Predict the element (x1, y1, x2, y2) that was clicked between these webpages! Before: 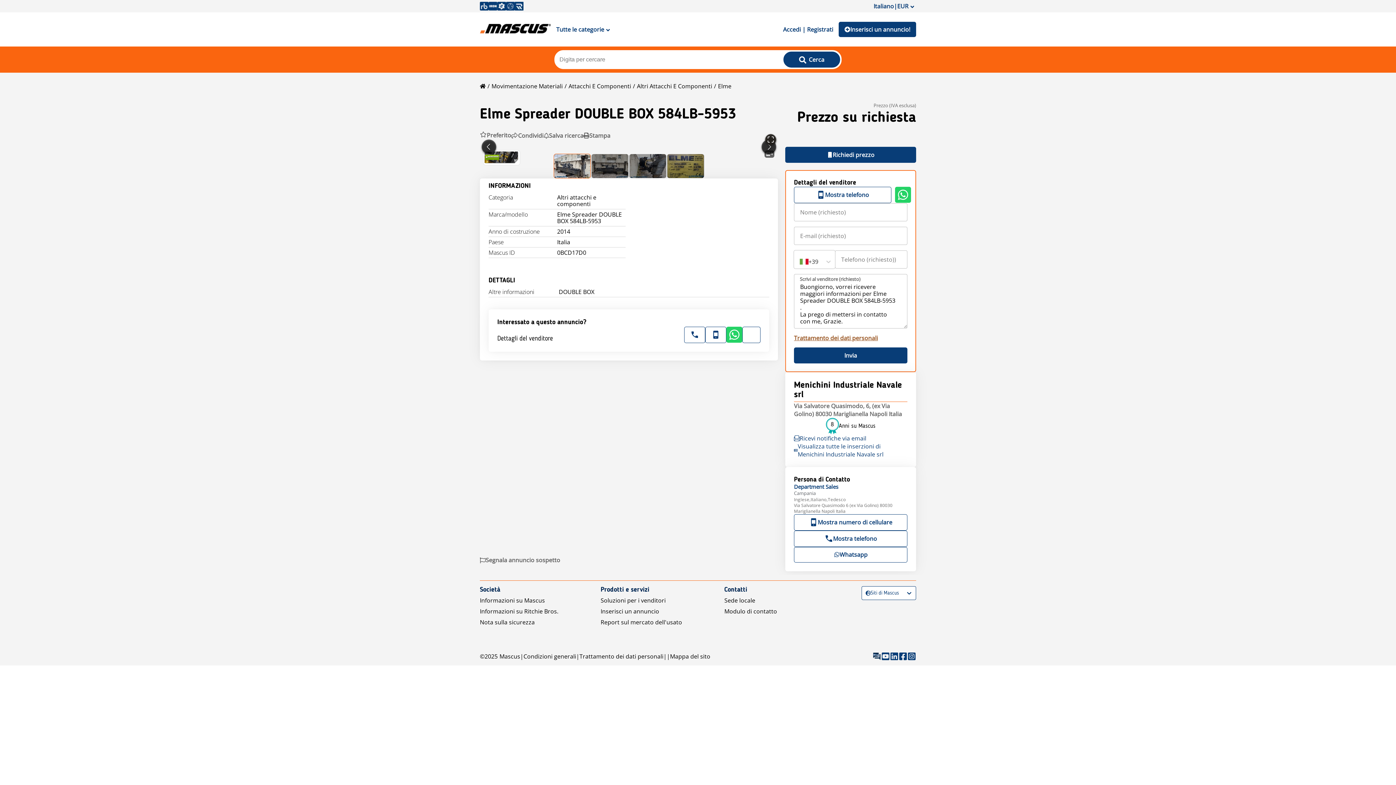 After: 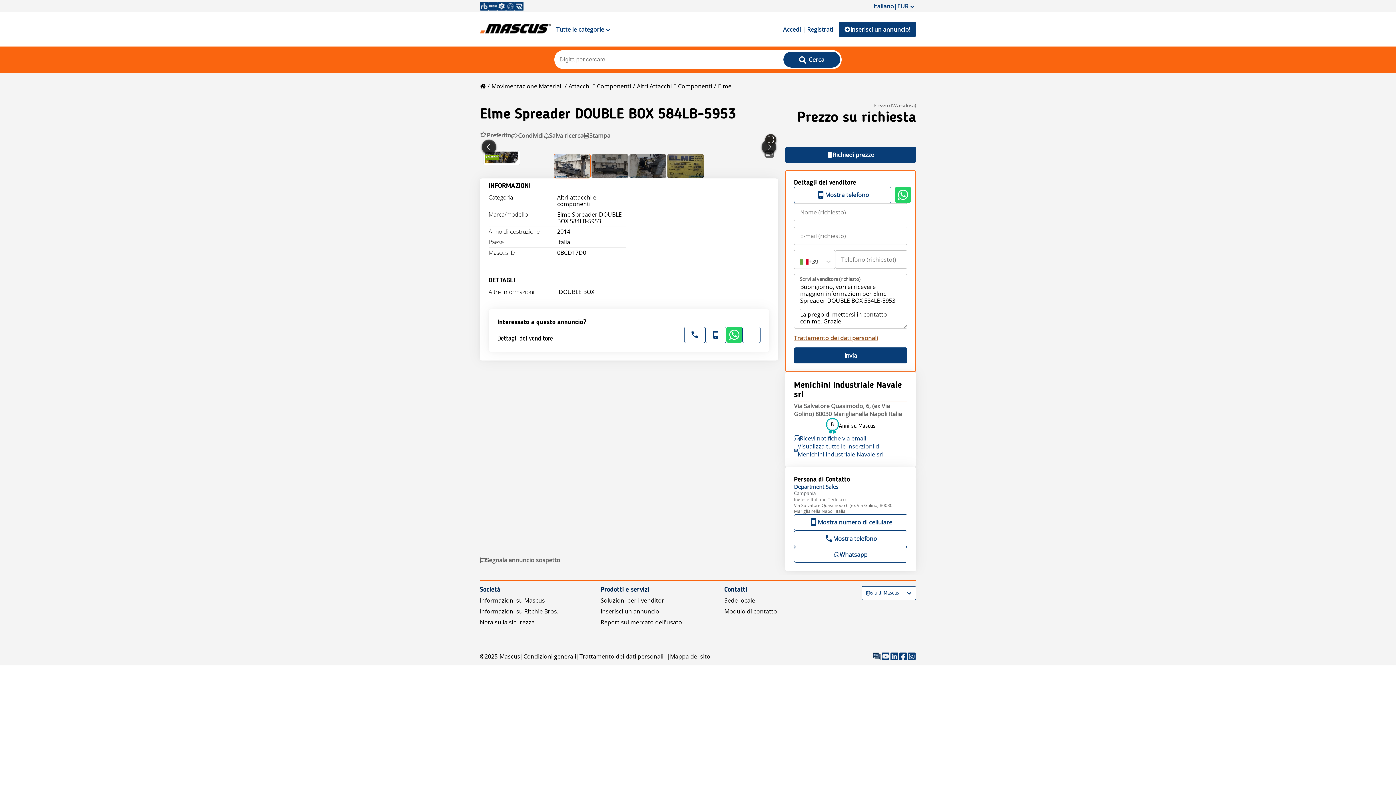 Action: bbox: (600, 607, 682, 615) label: Inserisci un annuncio